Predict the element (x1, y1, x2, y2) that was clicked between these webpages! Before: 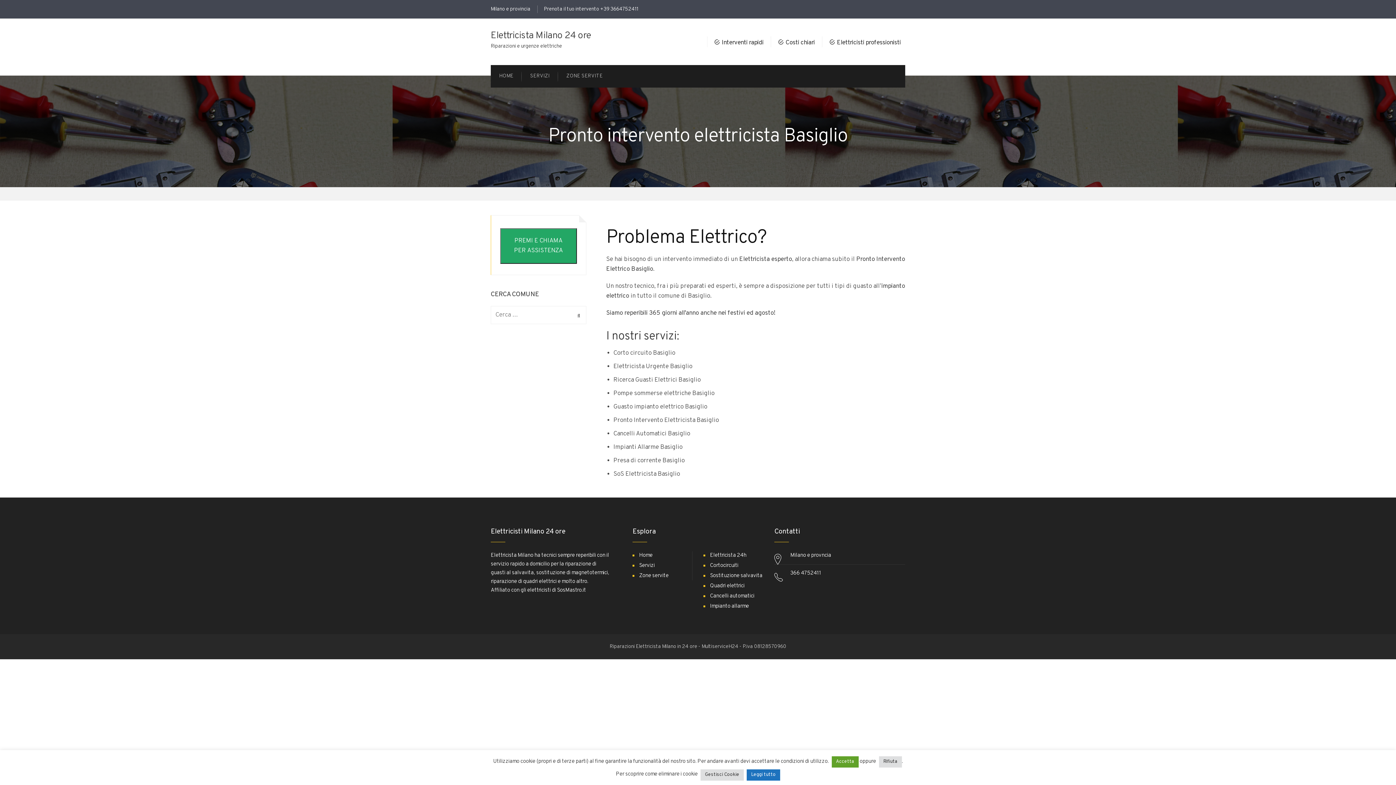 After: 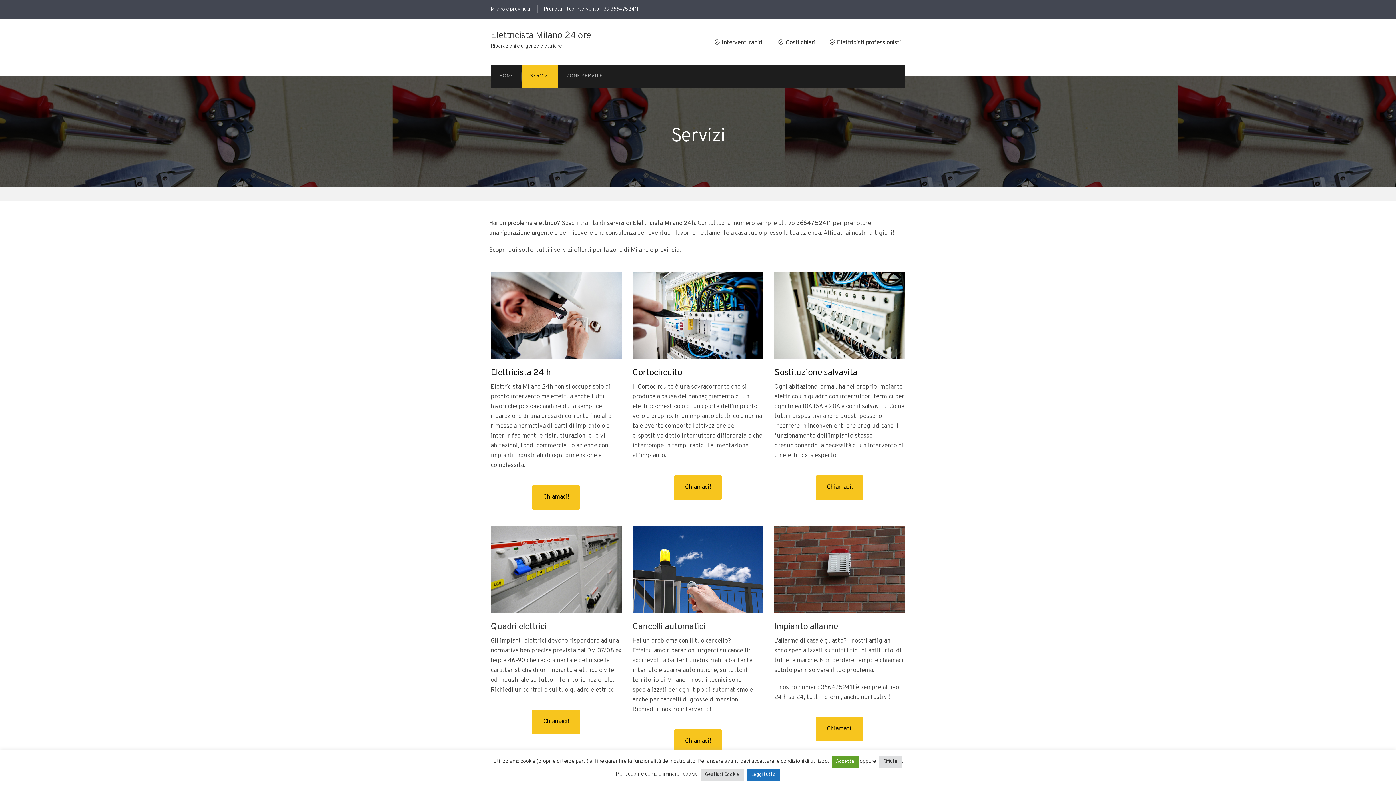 Action: bbox: (710, 582, 744, 589) label: Quadri elettrici